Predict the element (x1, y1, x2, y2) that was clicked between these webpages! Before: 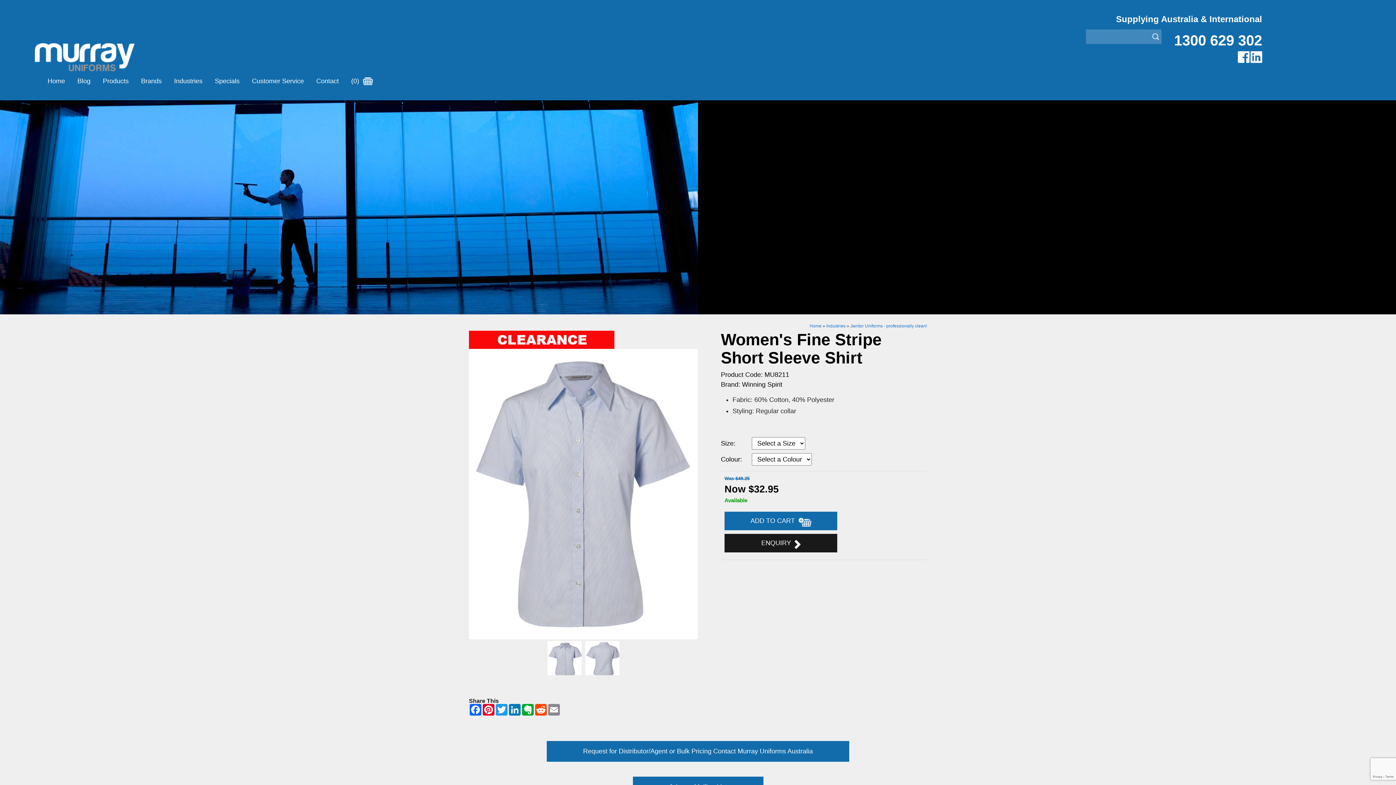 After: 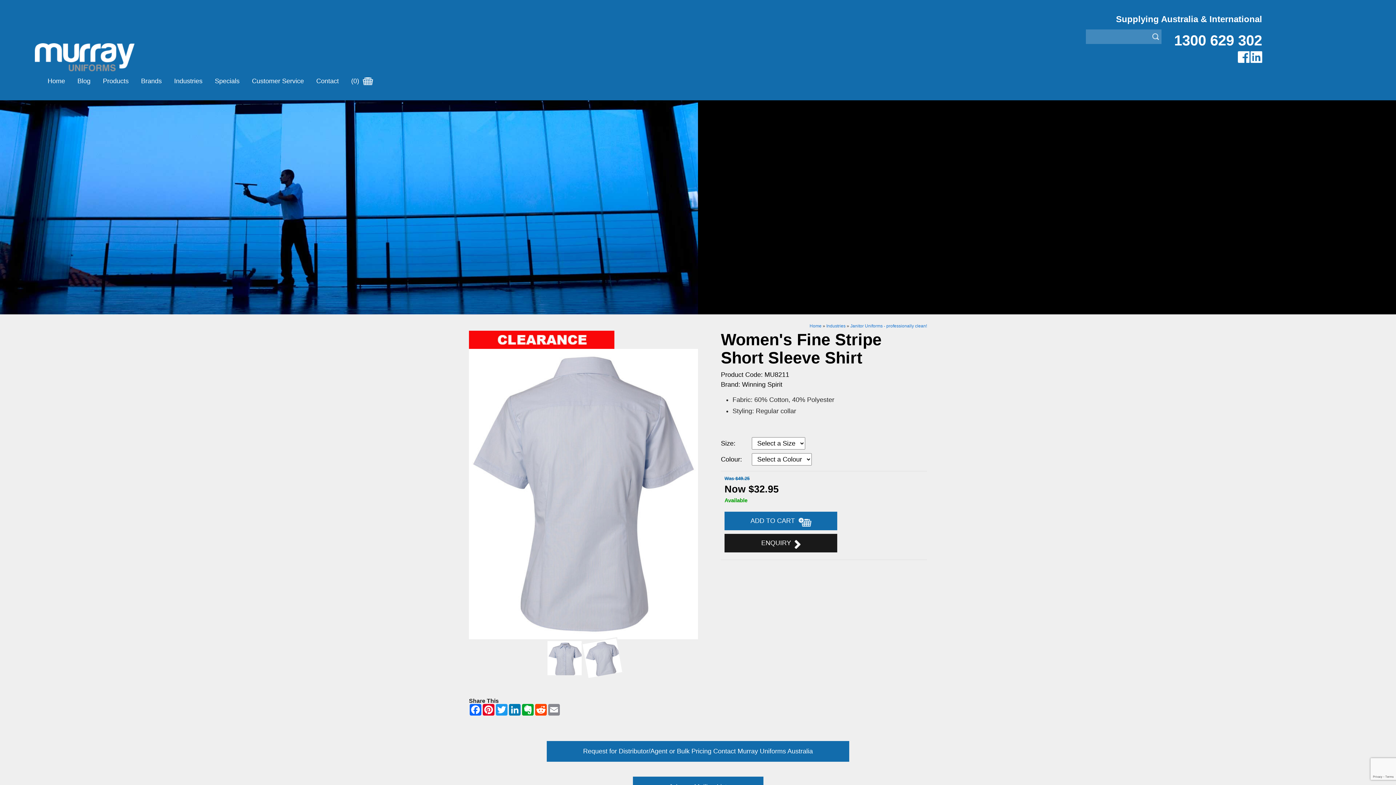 Action: bbox: (585, 641, 621, 677)